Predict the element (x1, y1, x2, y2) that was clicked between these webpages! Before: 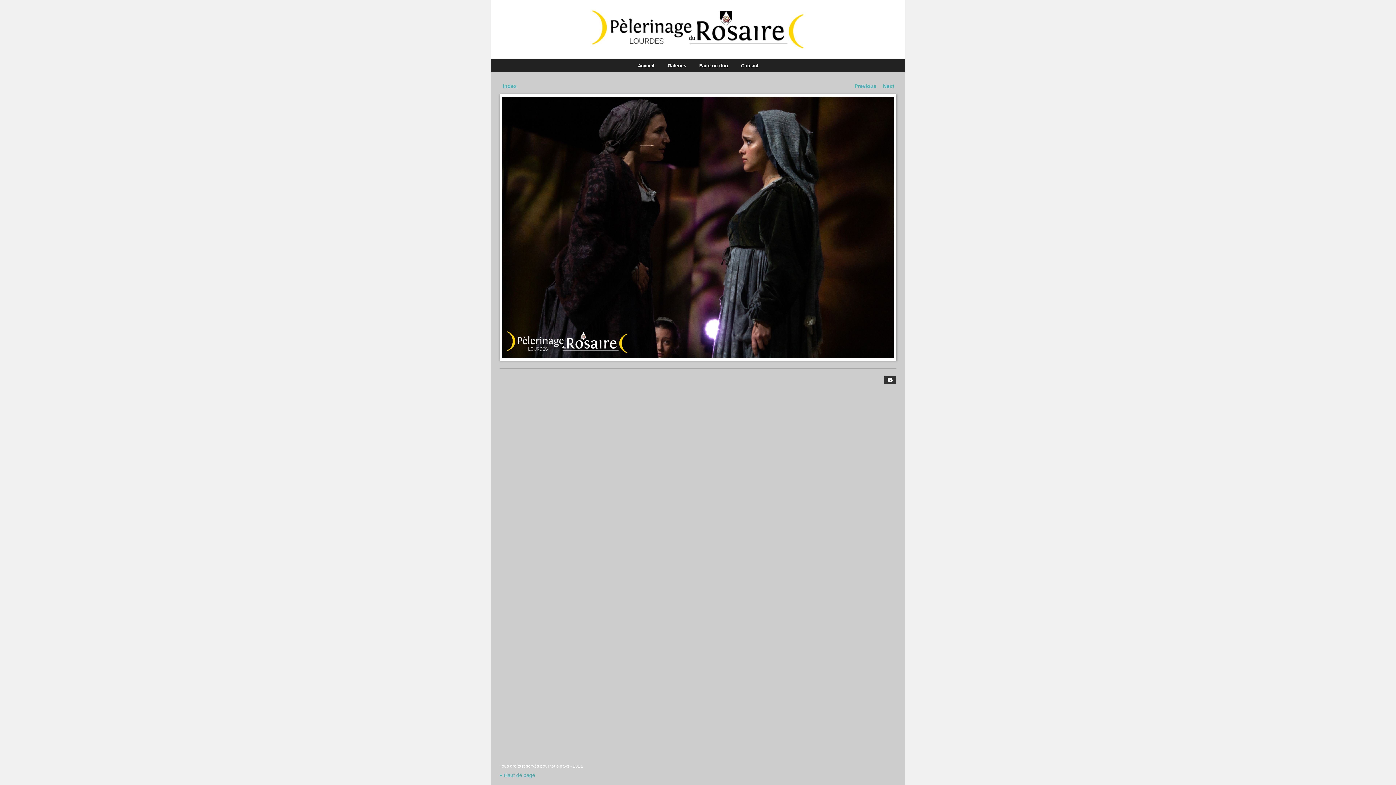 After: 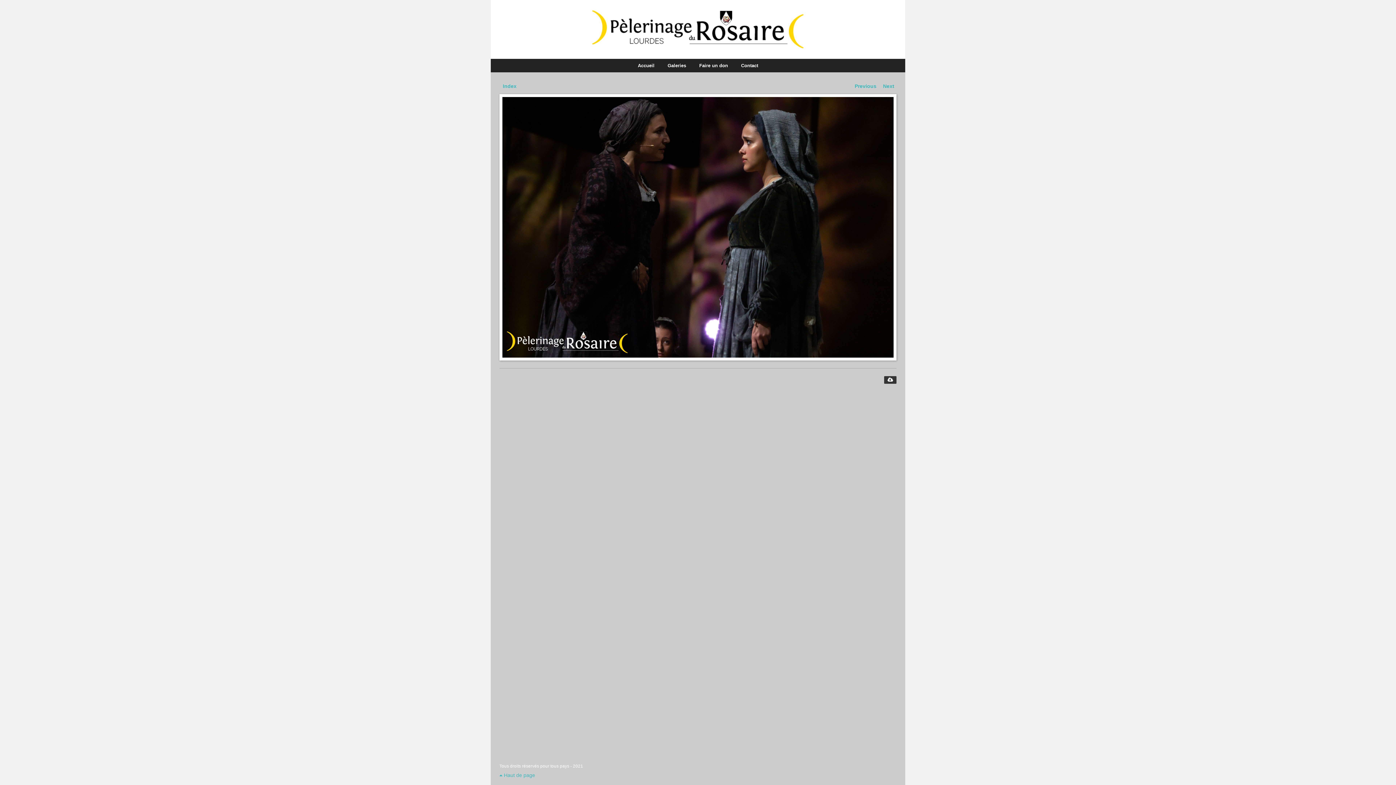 Action: bbox: (884, 376, 896, 384)